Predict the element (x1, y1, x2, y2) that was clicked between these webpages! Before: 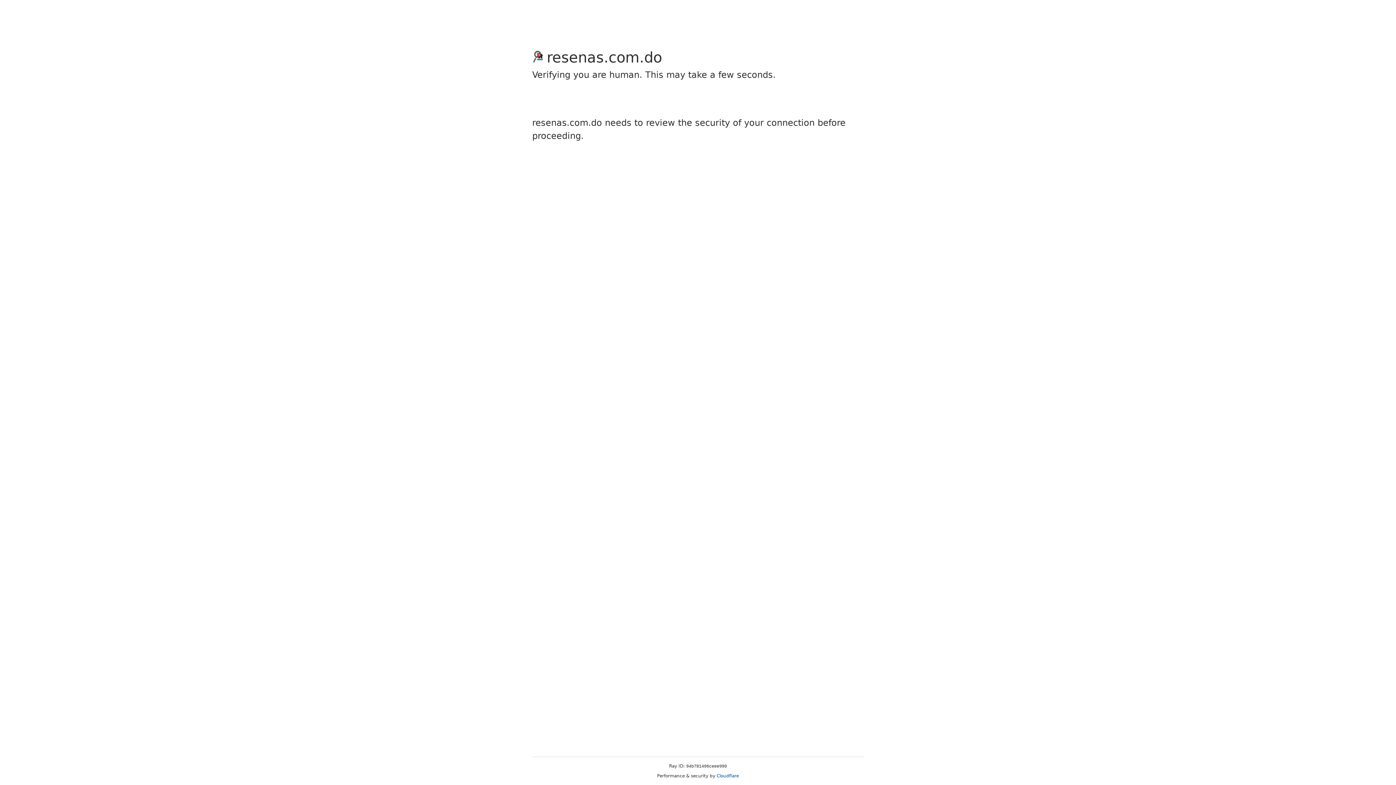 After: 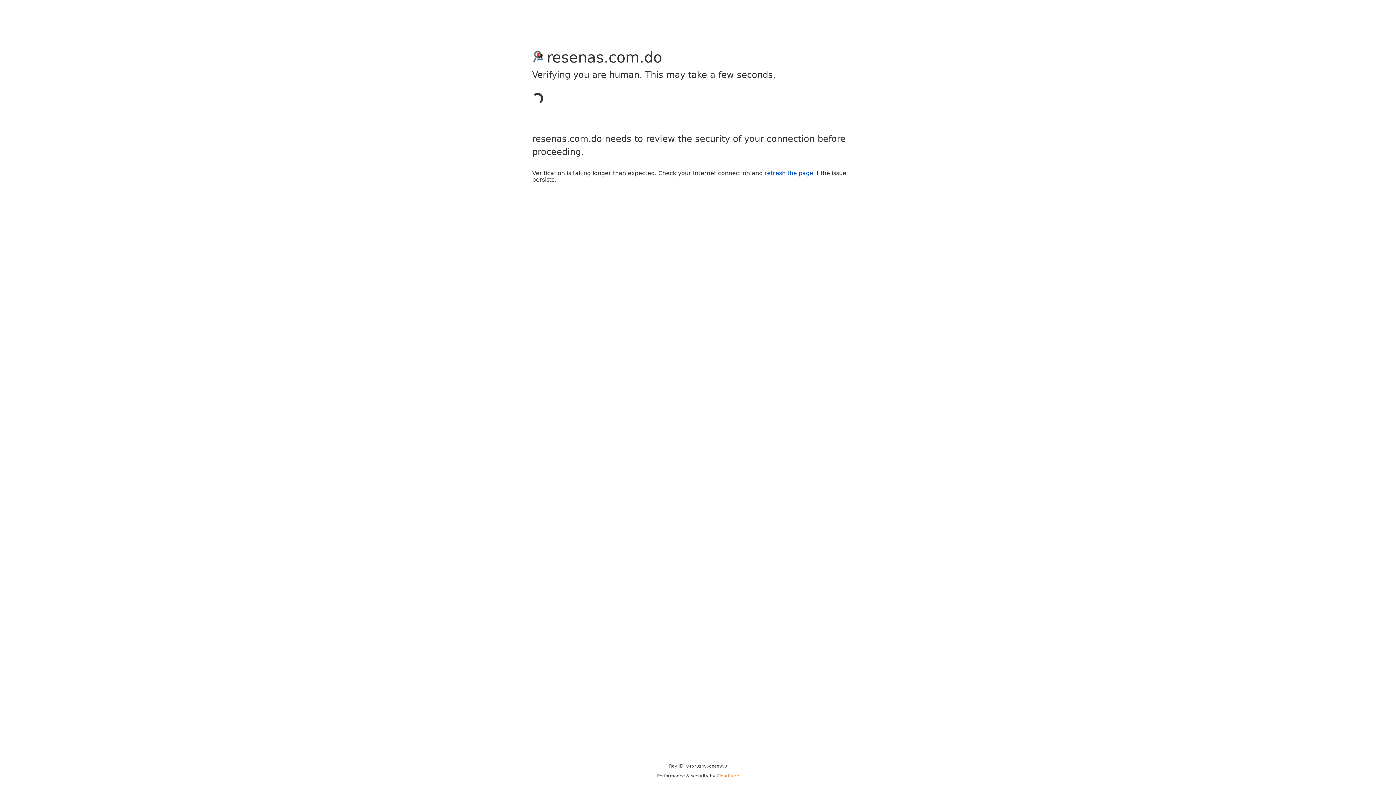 Action: bbox: (716, 773, 739, 778) label: Cloudflare